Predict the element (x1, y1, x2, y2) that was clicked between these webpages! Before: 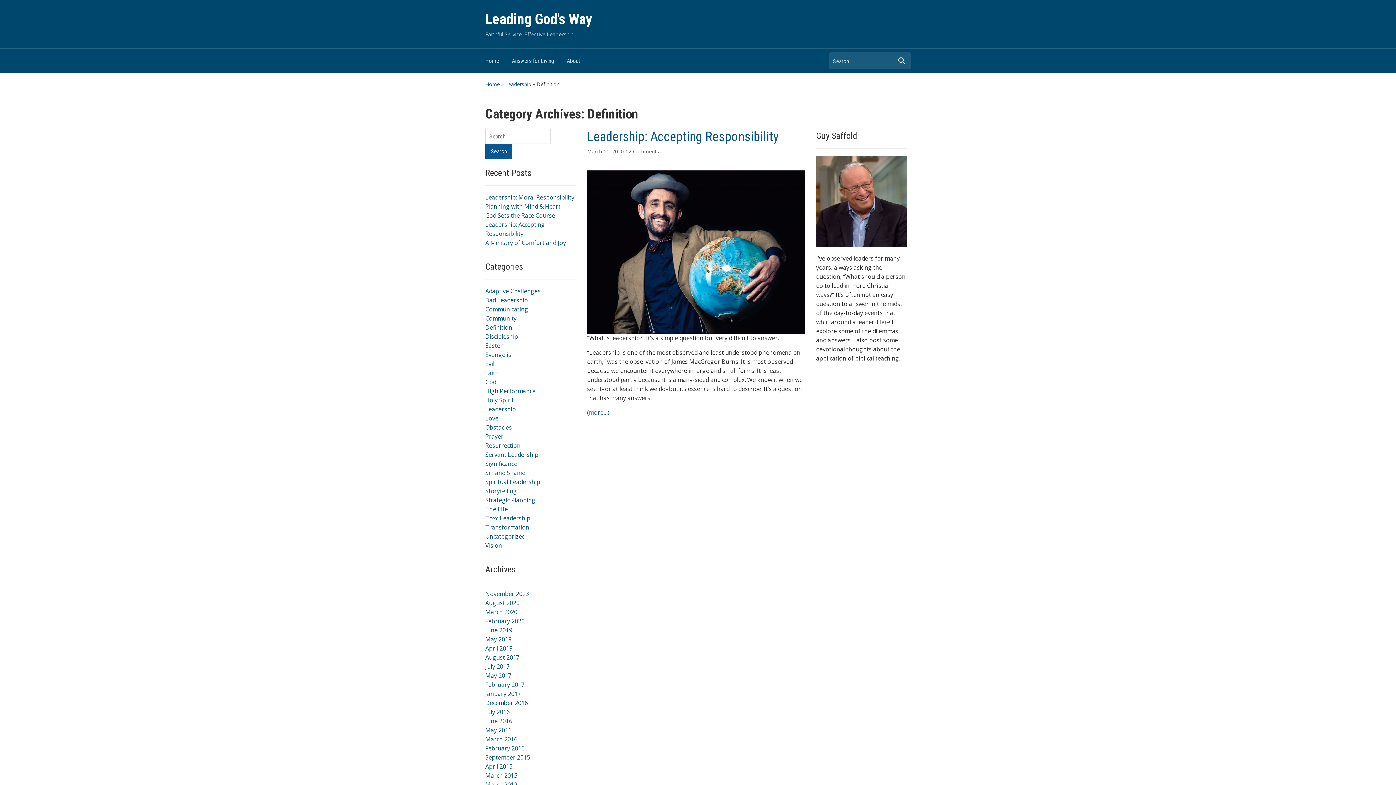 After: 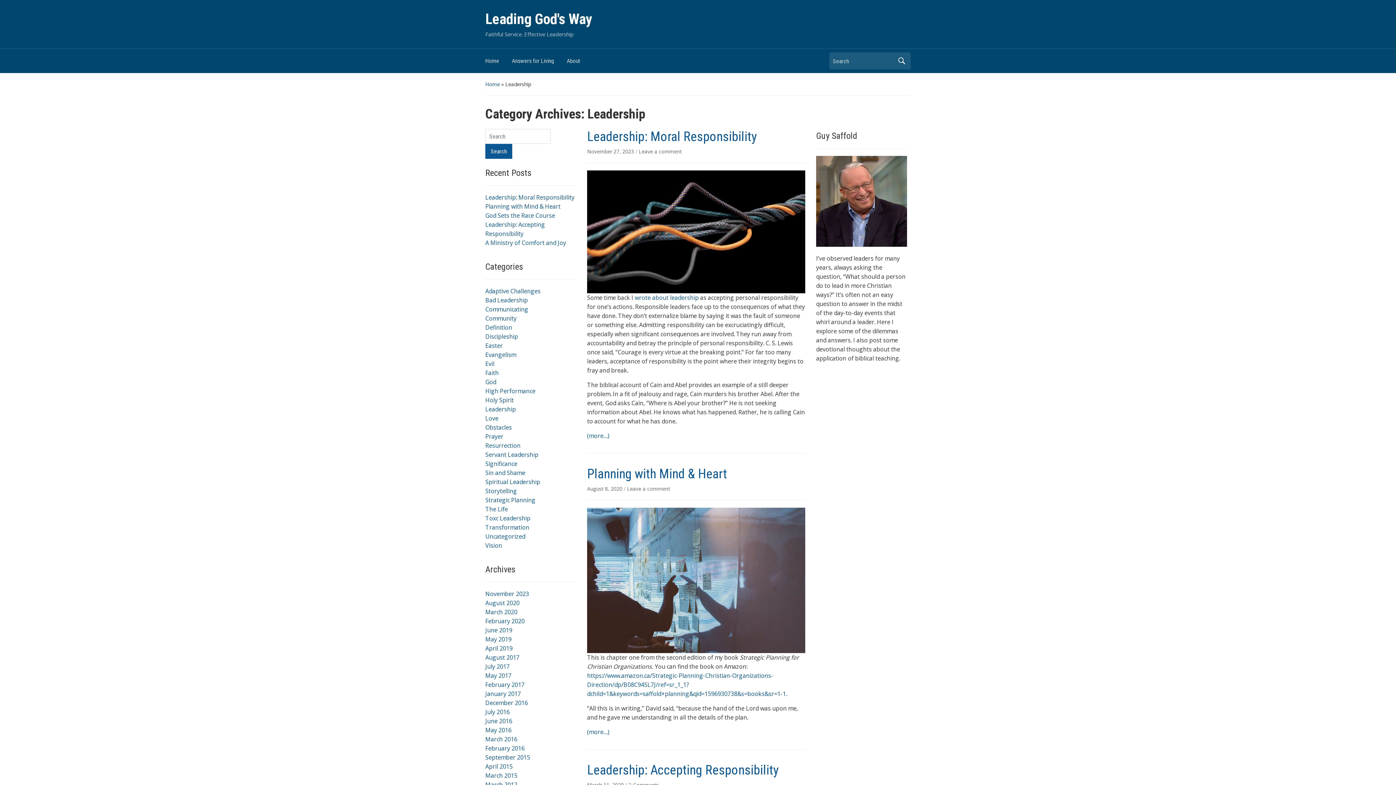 Action: label: Leadership bbox: (485, 405, 516, 413)